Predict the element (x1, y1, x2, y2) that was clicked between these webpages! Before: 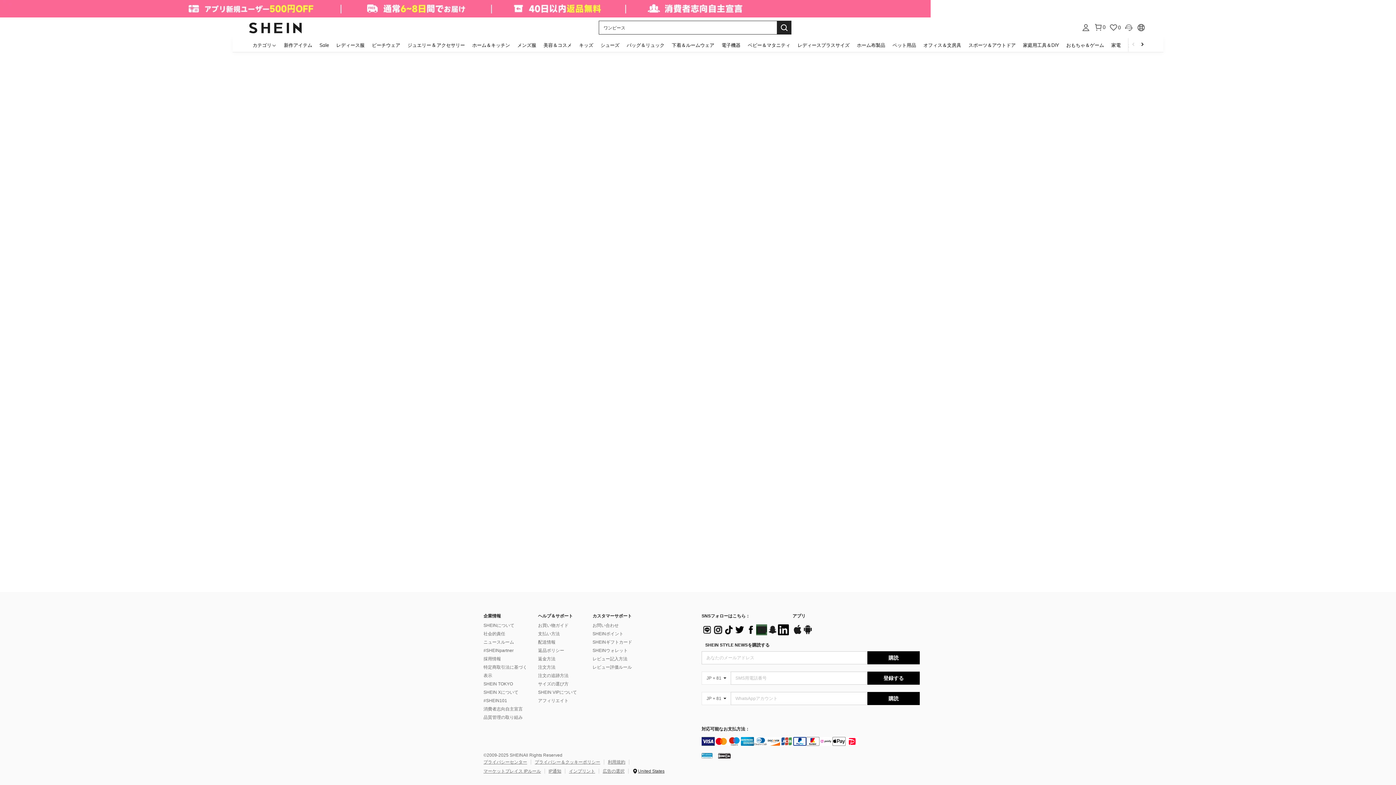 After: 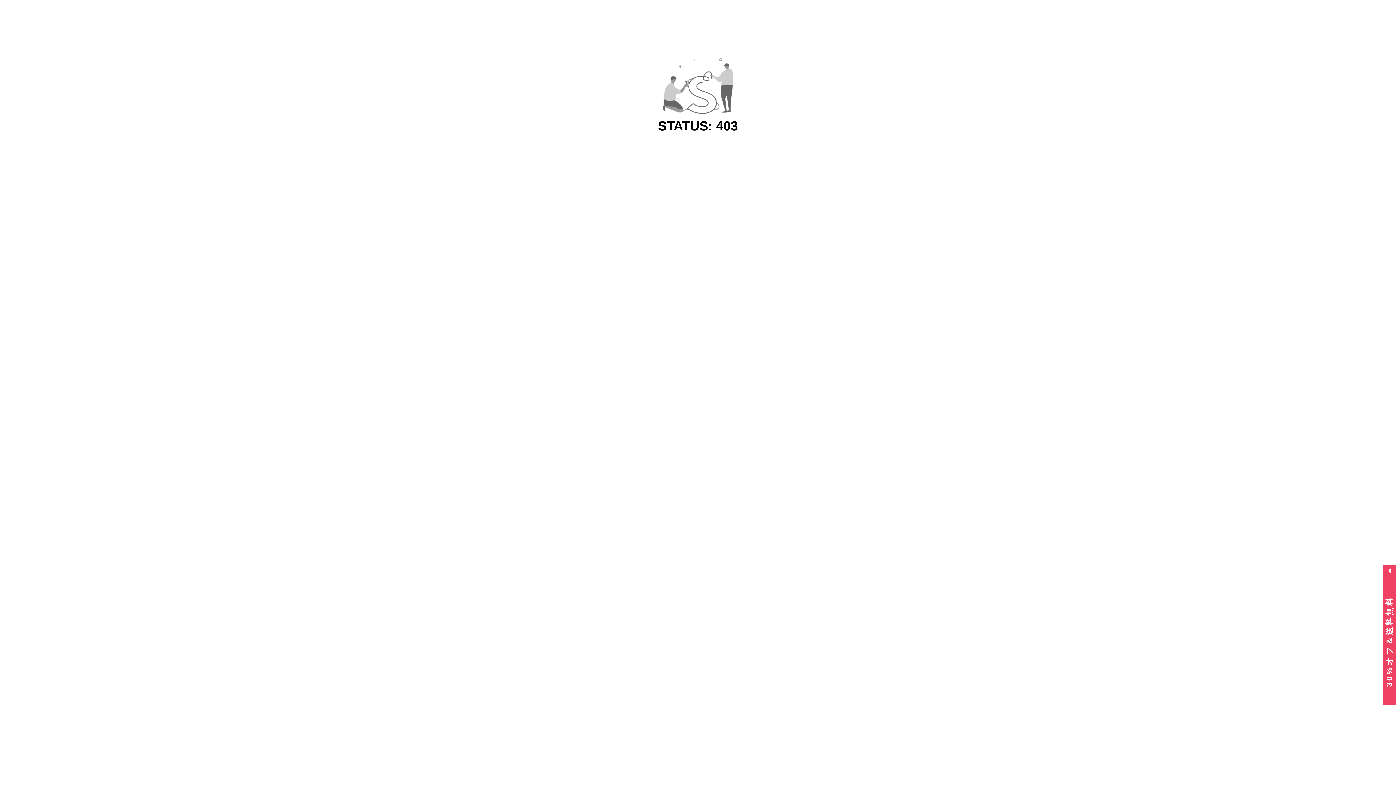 Action: bbox: (1019, 37, 1062, 52) label: 家庭用工具＆DIY